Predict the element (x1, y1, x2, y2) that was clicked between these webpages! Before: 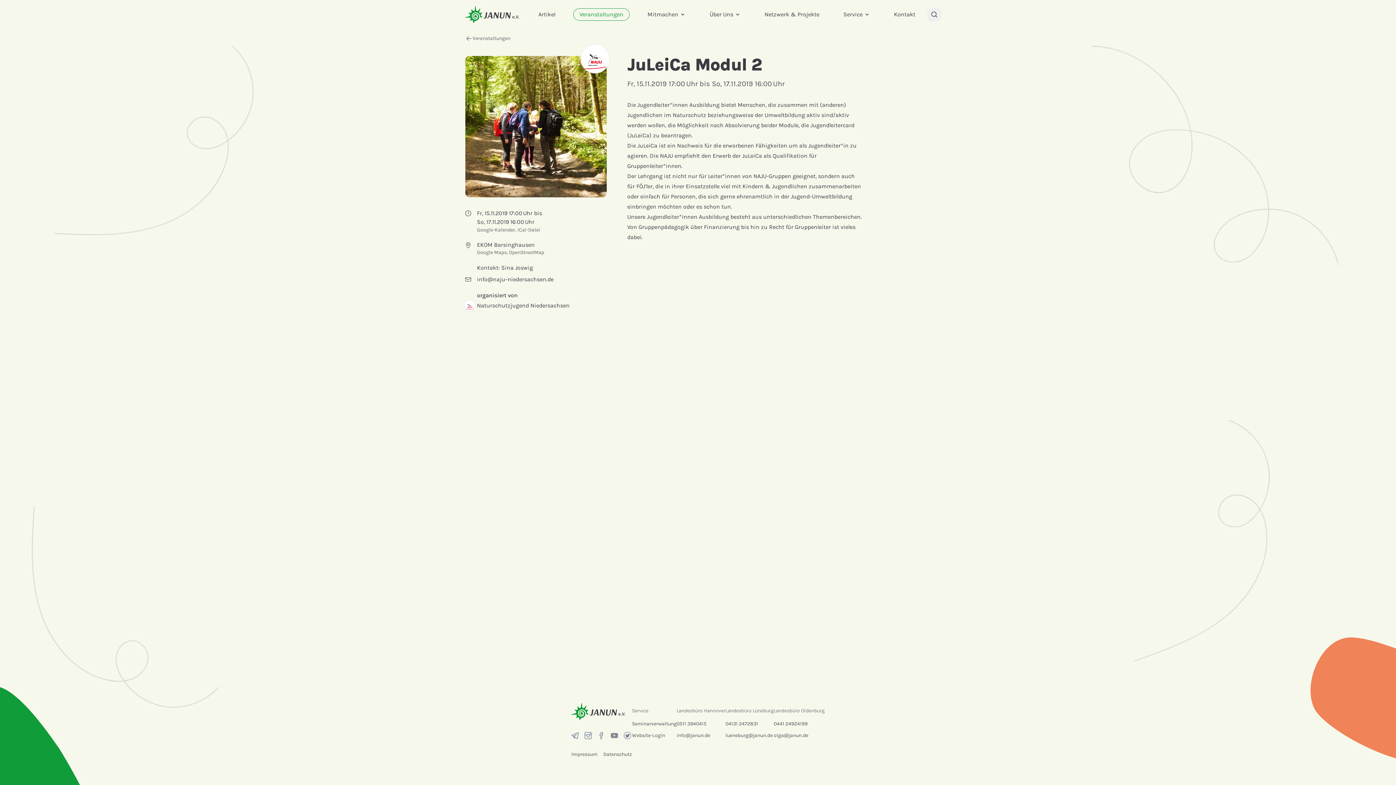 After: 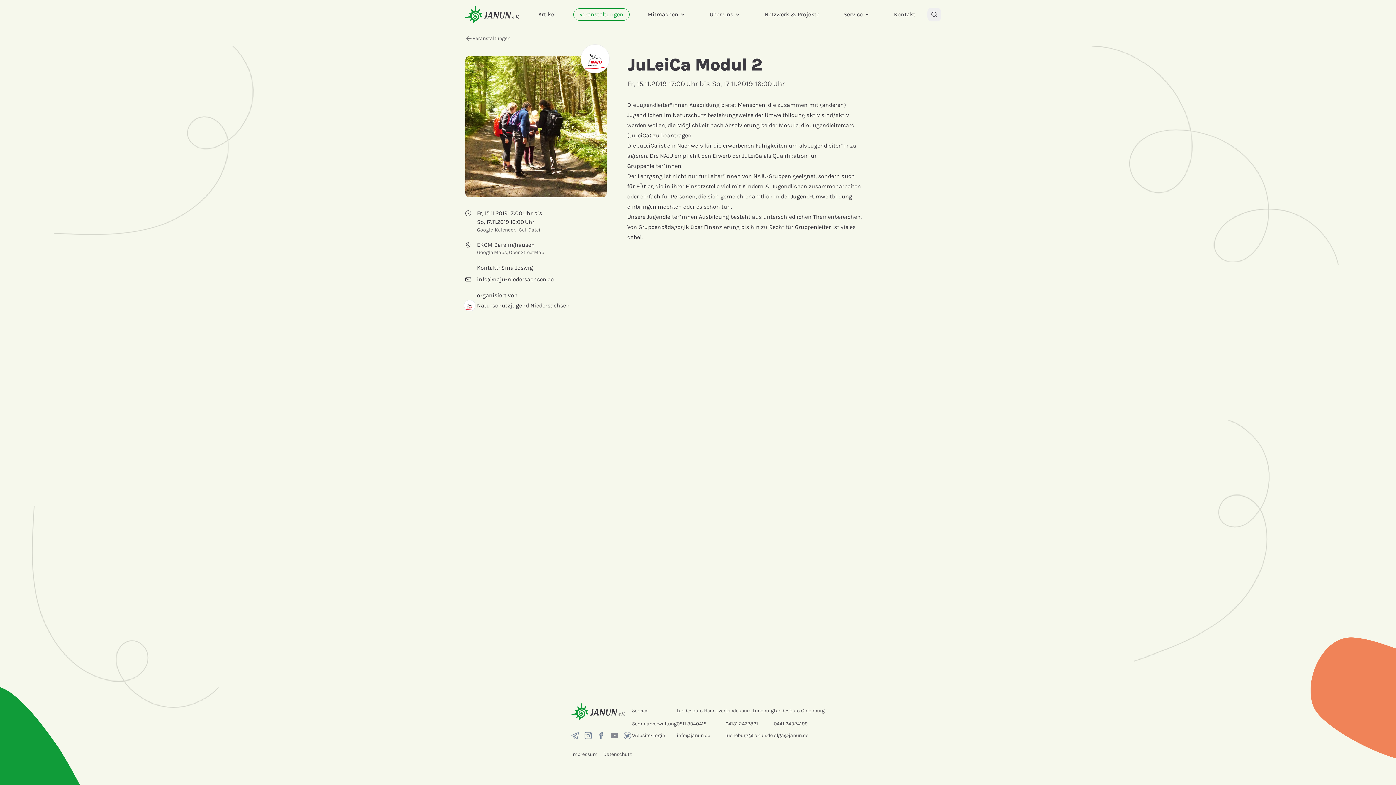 Action: bbox: (597, 732, 604, 739)